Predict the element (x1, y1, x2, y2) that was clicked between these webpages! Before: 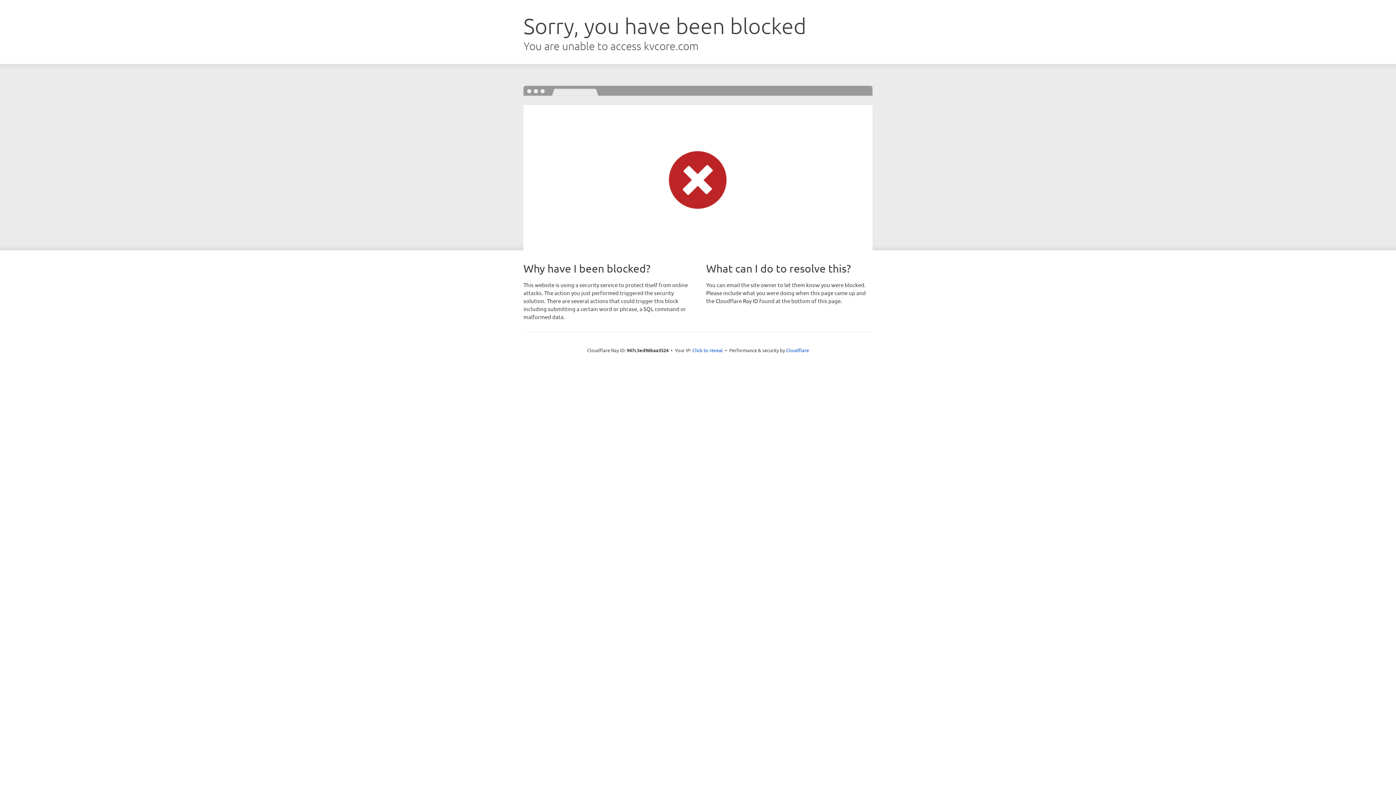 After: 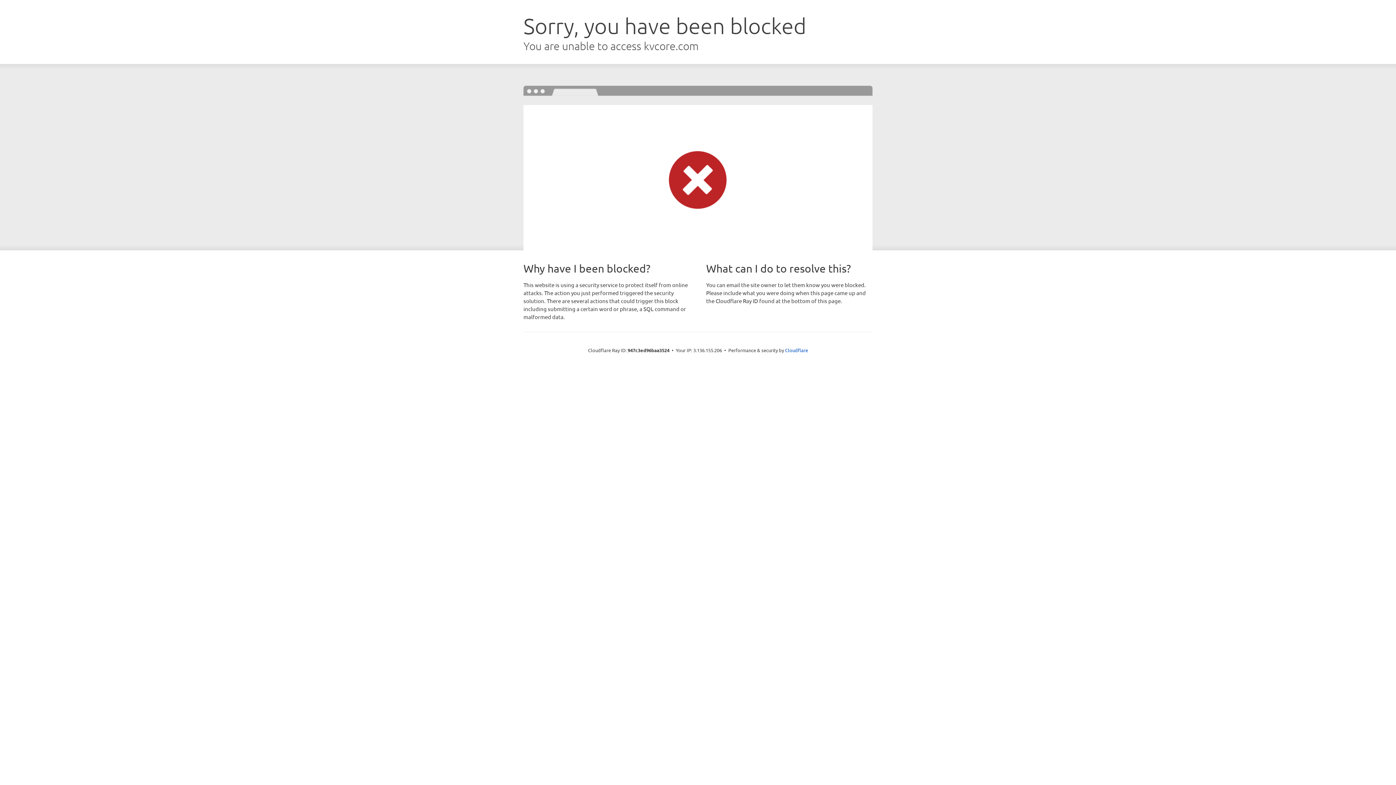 Action: bbox: (692, 346, 723, 353) label: Click to reveal